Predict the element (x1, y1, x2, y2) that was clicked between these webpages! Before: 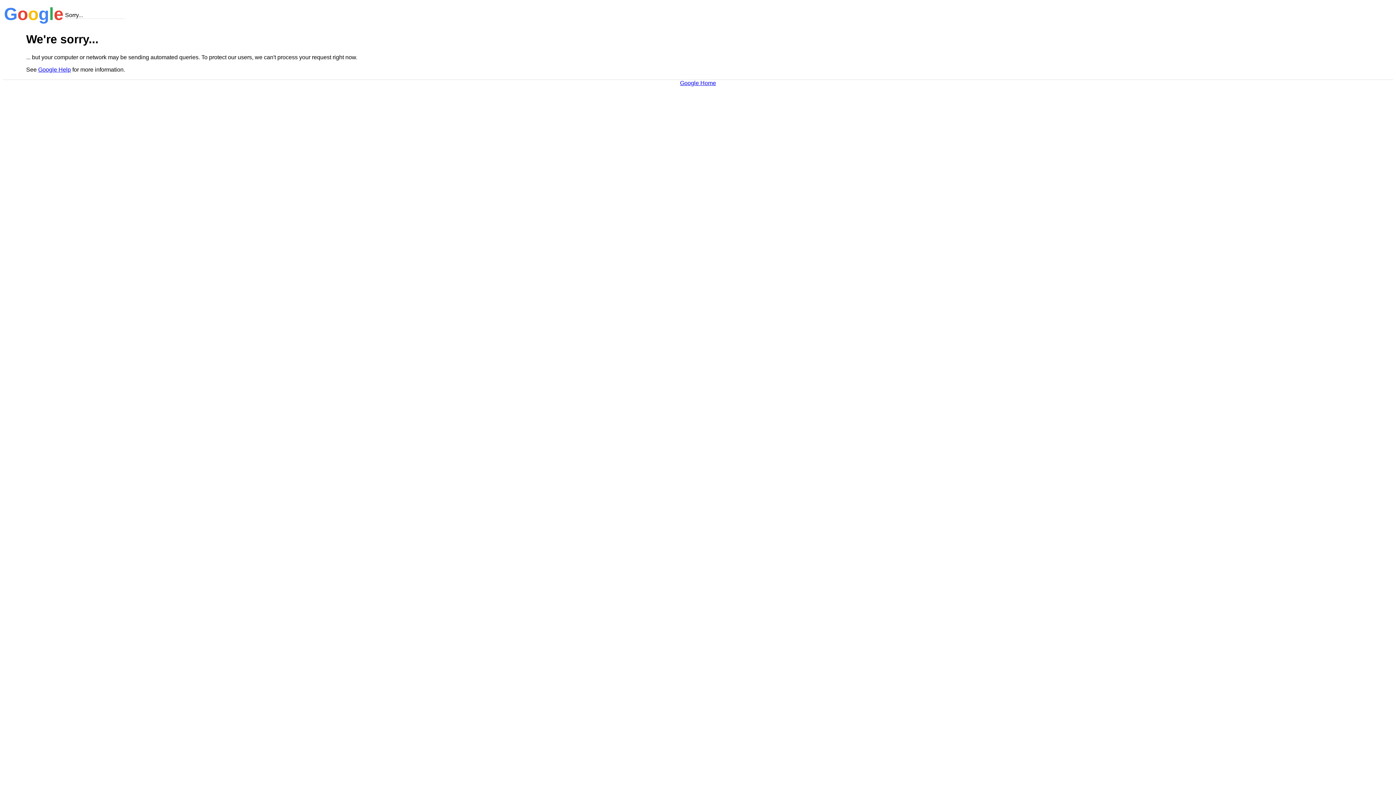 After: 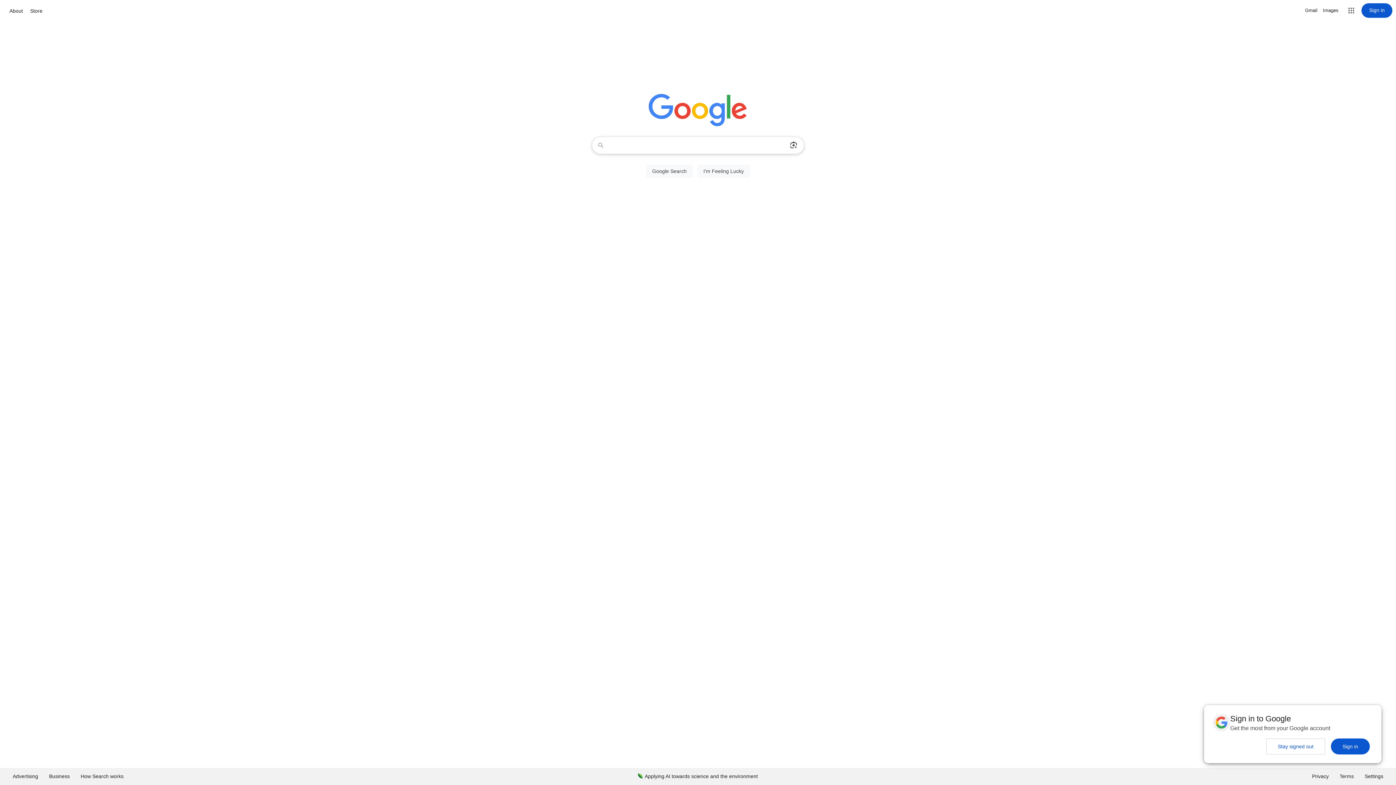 Action: label: Google Home bbox: (680, 79, 716, 86)